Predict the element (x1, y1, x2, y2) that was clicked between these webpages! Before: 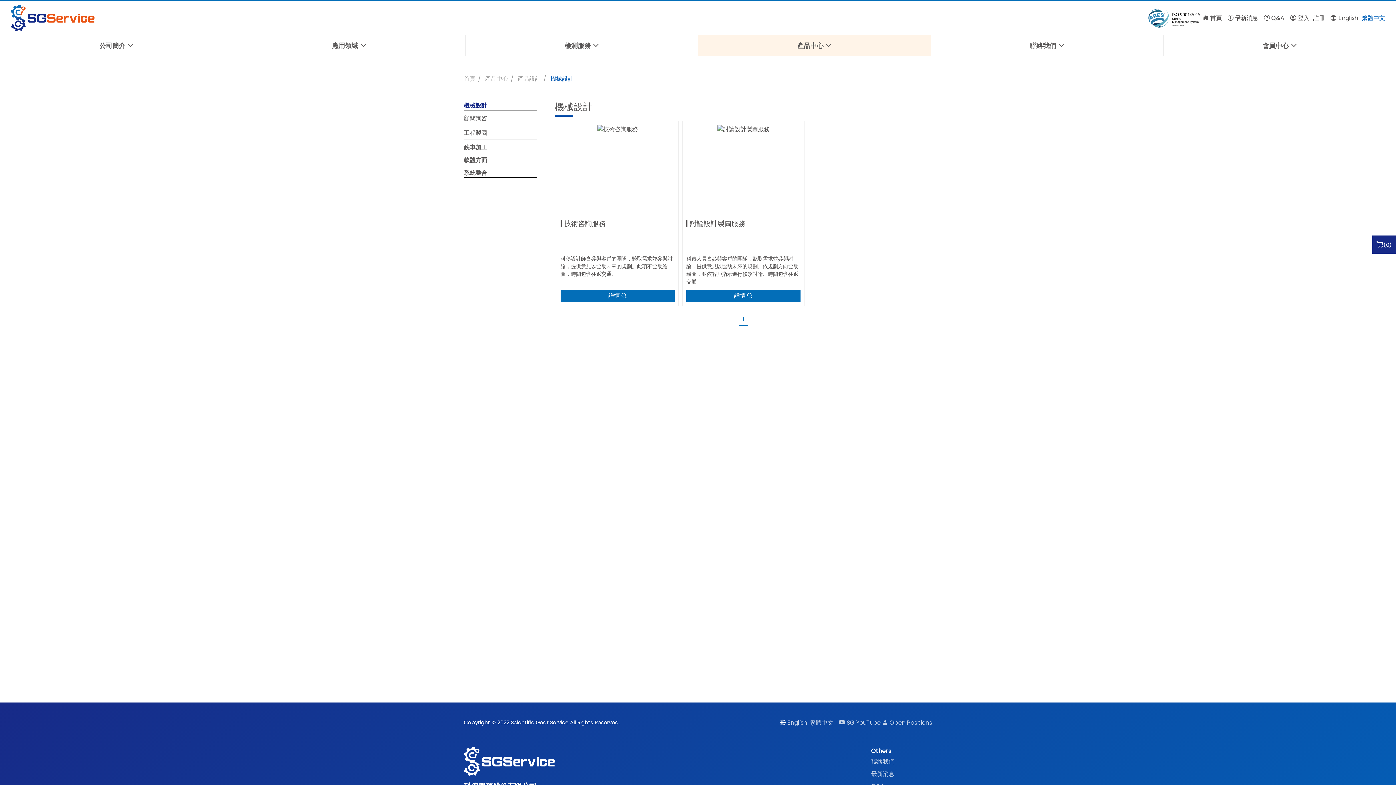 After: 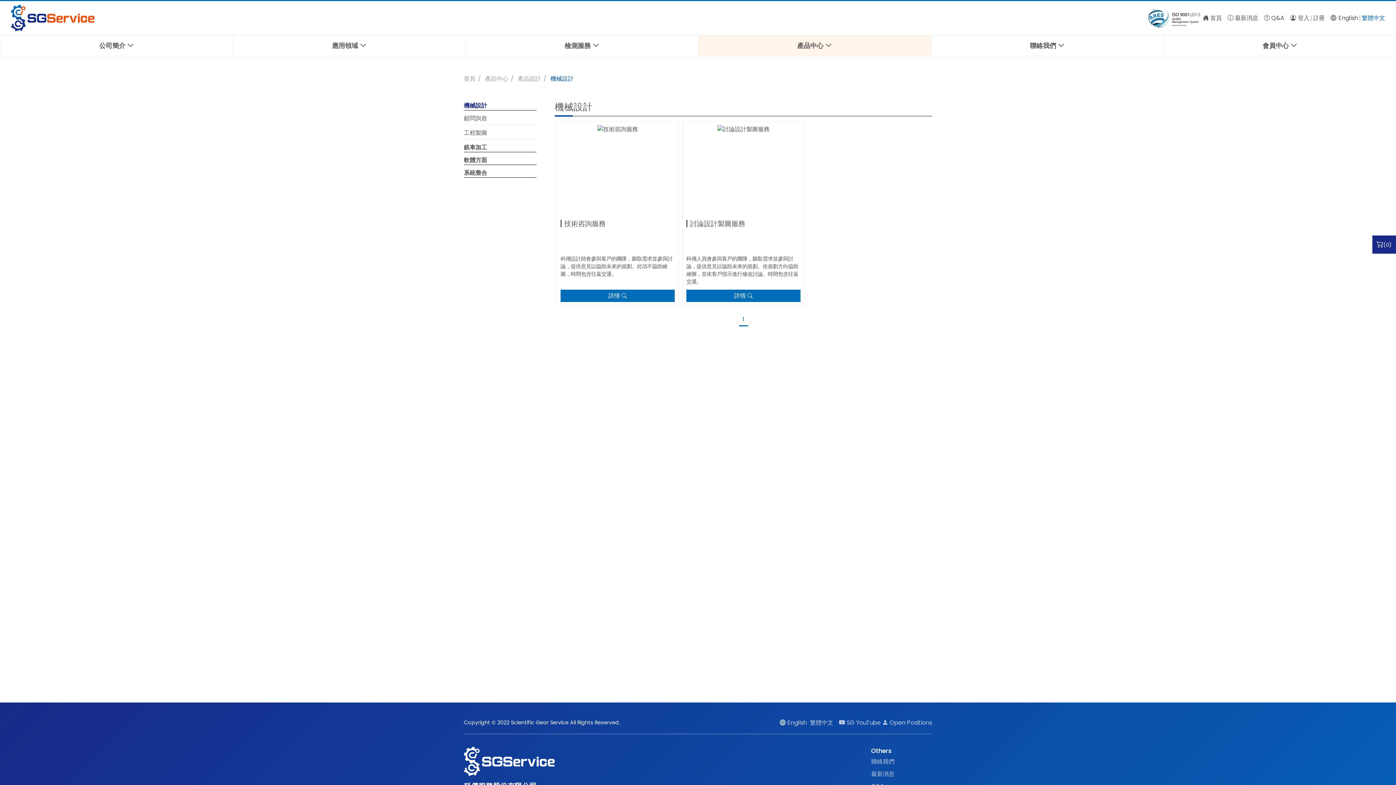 Action: bbox: (550, 74, 573, 83) label: 機械設計